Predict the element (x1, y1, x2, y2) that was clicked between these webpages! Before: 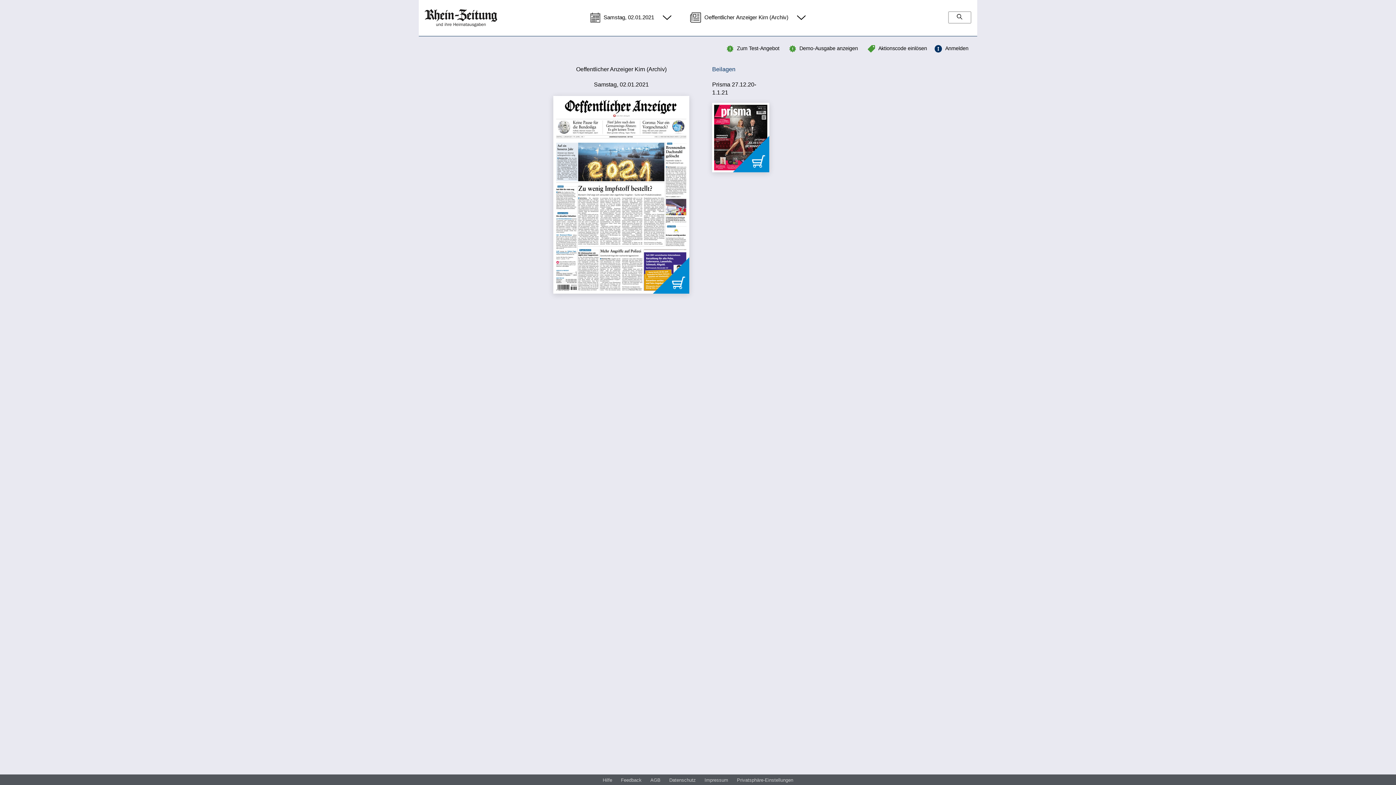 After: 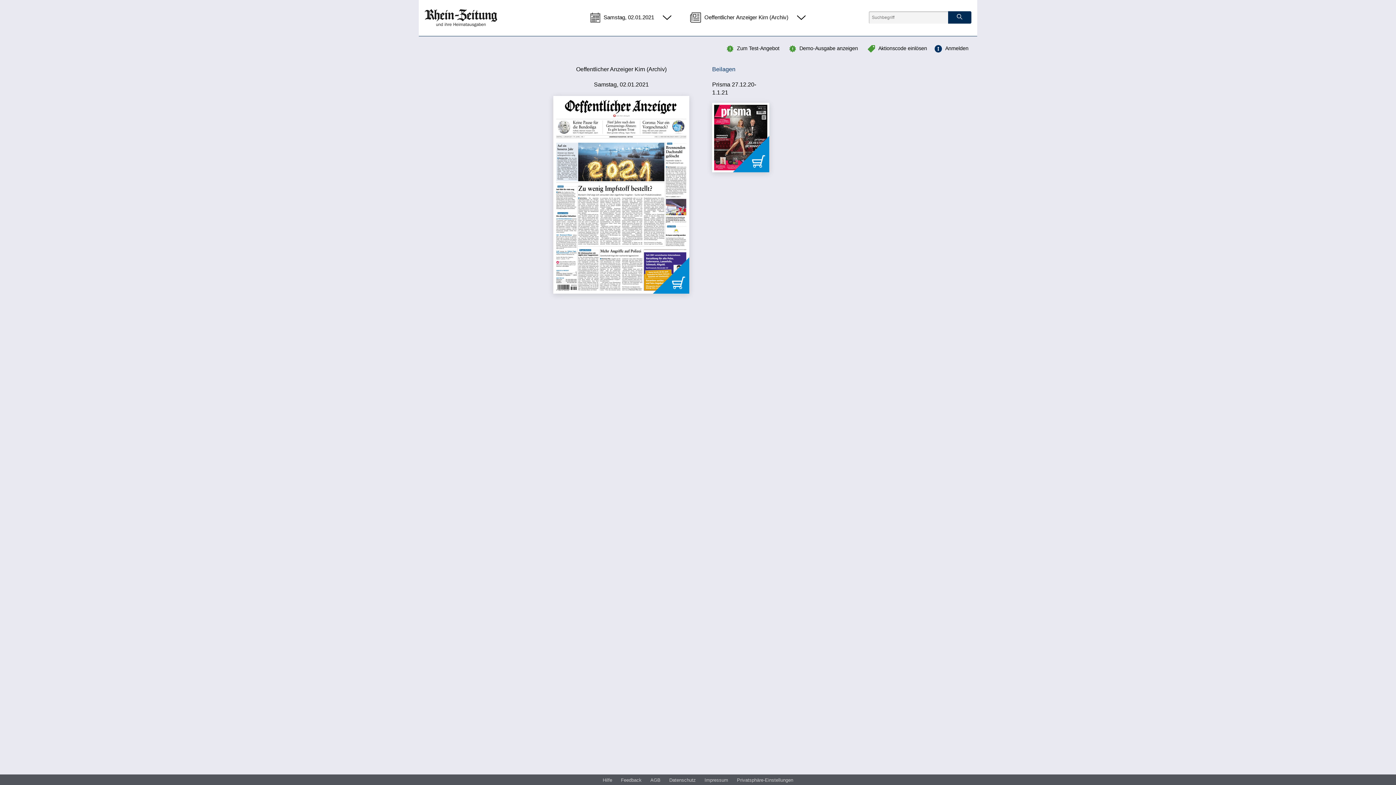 Action: bbox: (948, 11, 971, 23)